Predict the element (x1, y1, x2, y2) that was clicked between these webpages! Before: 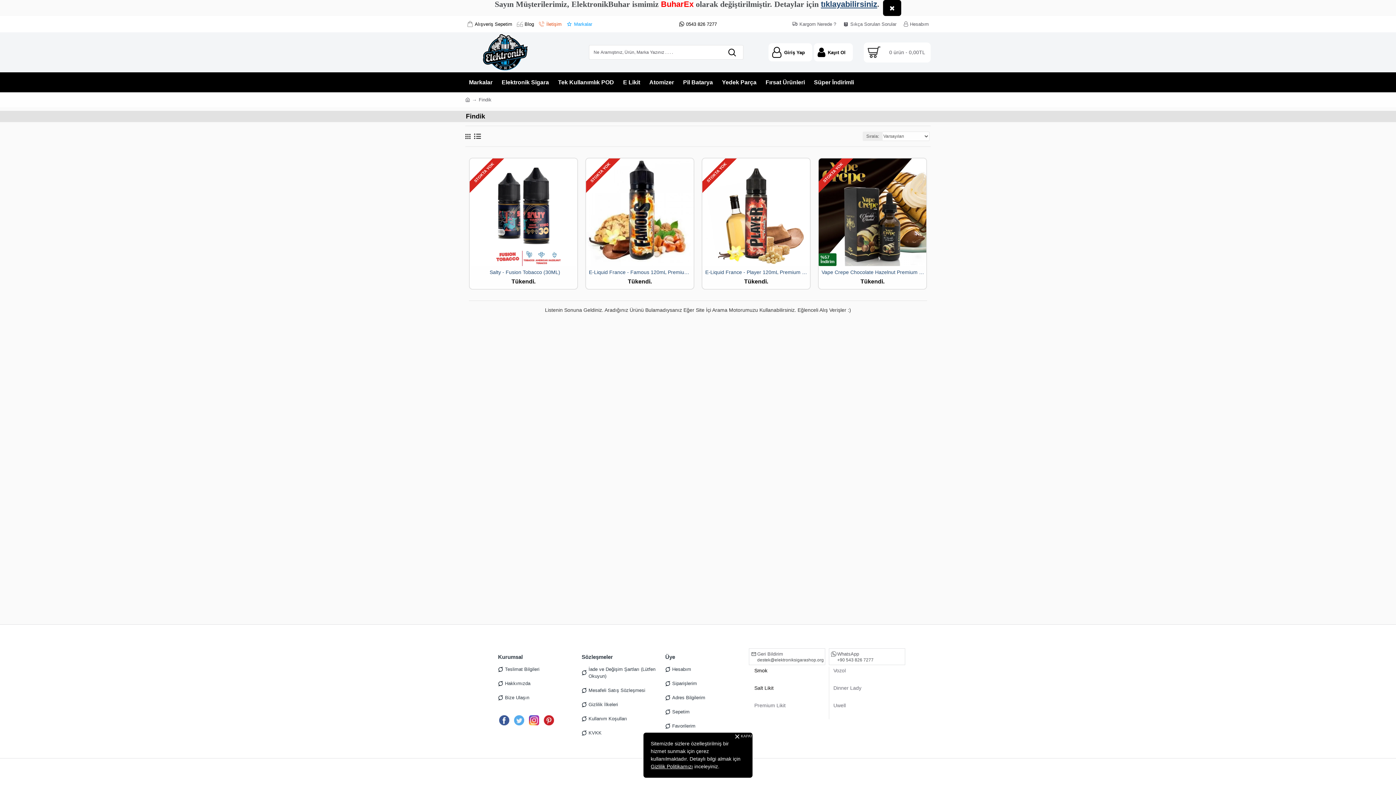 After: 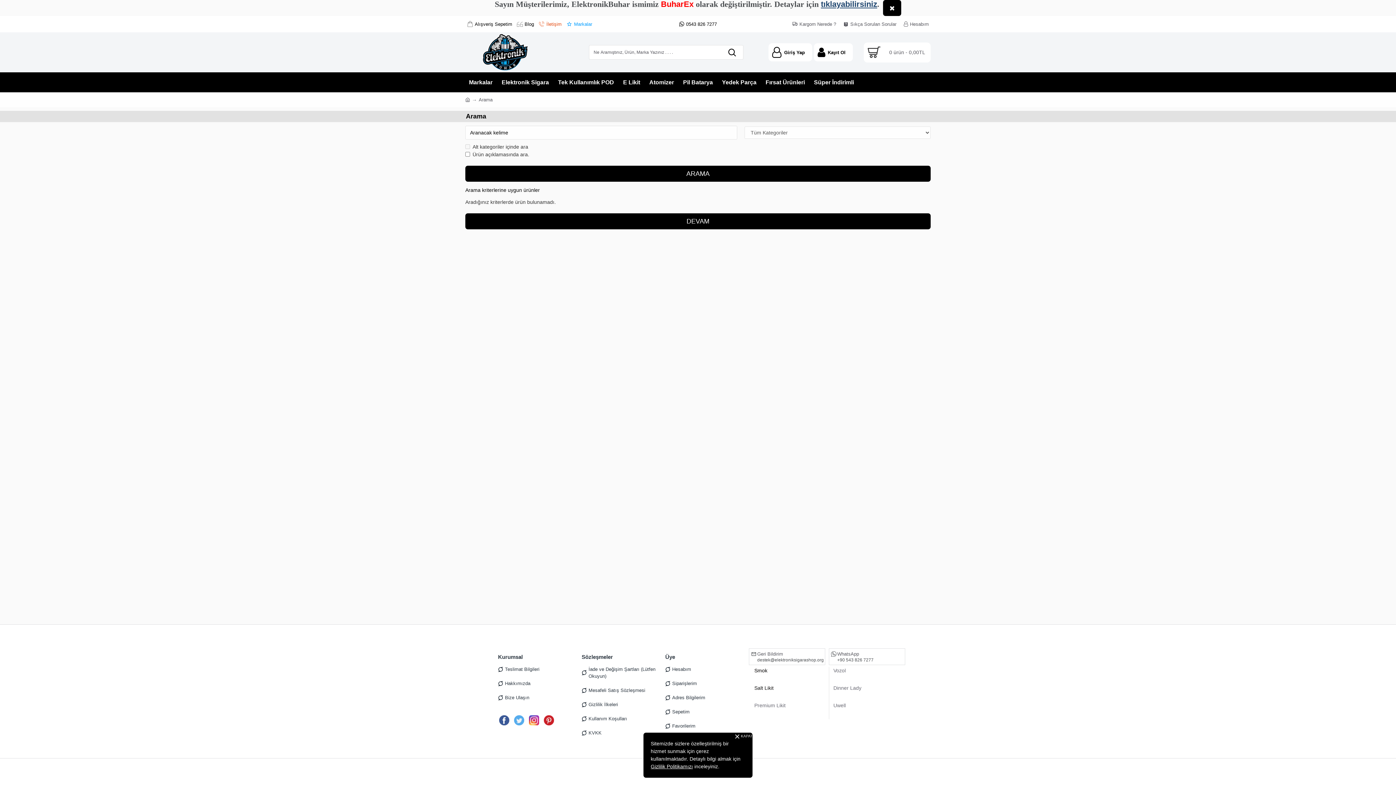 Action: label: Araştırma Yap bbox: (721, 45, 743, 59)